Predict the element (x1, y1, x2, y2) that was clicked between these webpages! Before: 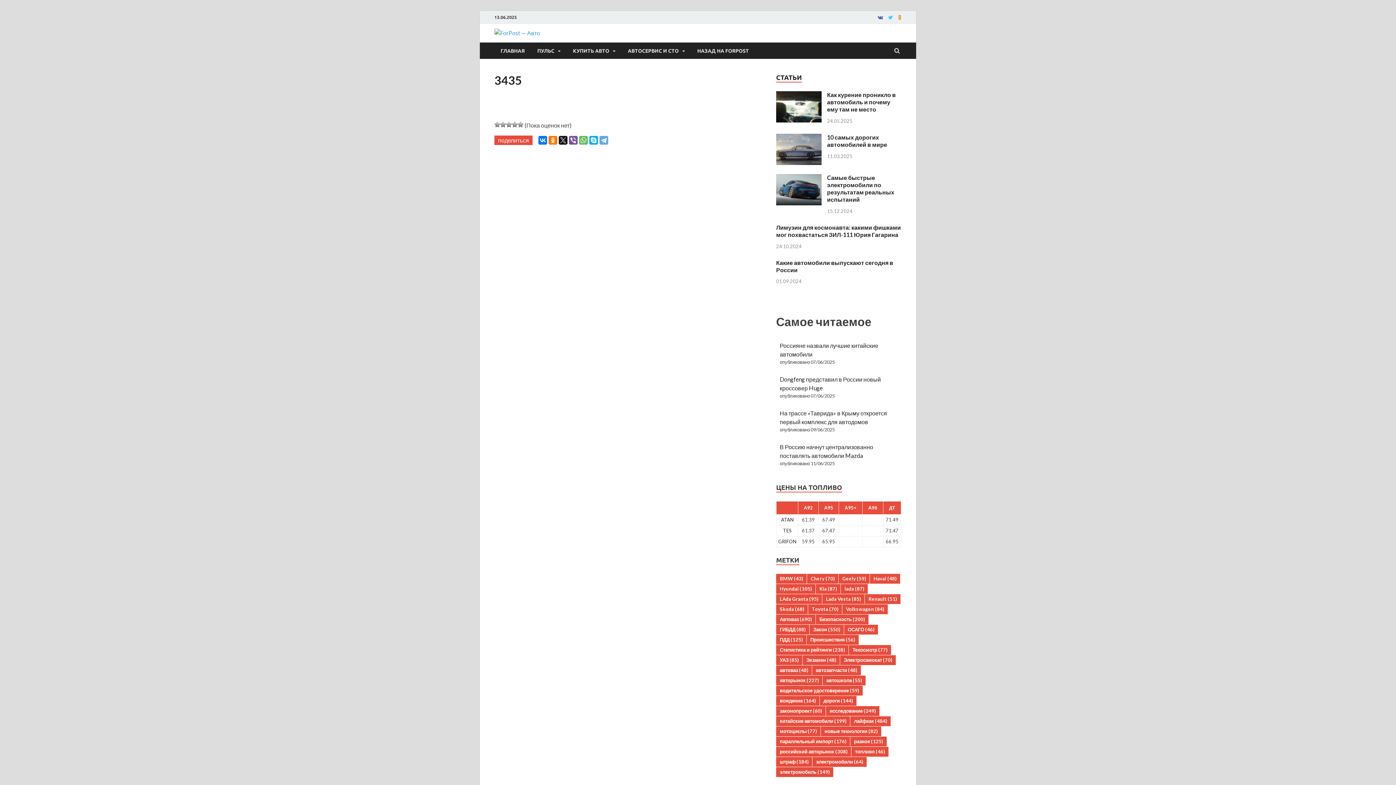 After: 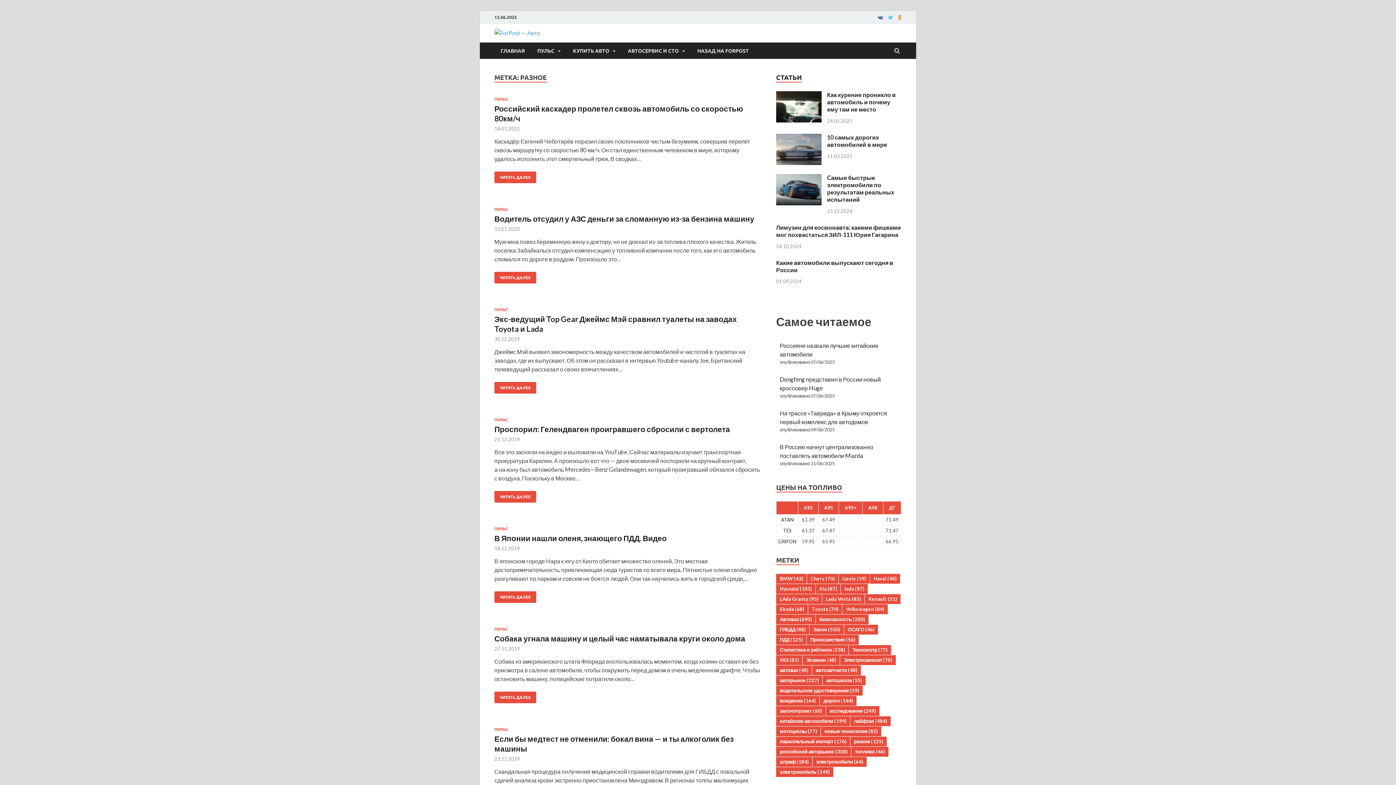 Action: label: разное (125 элементов) bbox: (850, 737, 886, 746)